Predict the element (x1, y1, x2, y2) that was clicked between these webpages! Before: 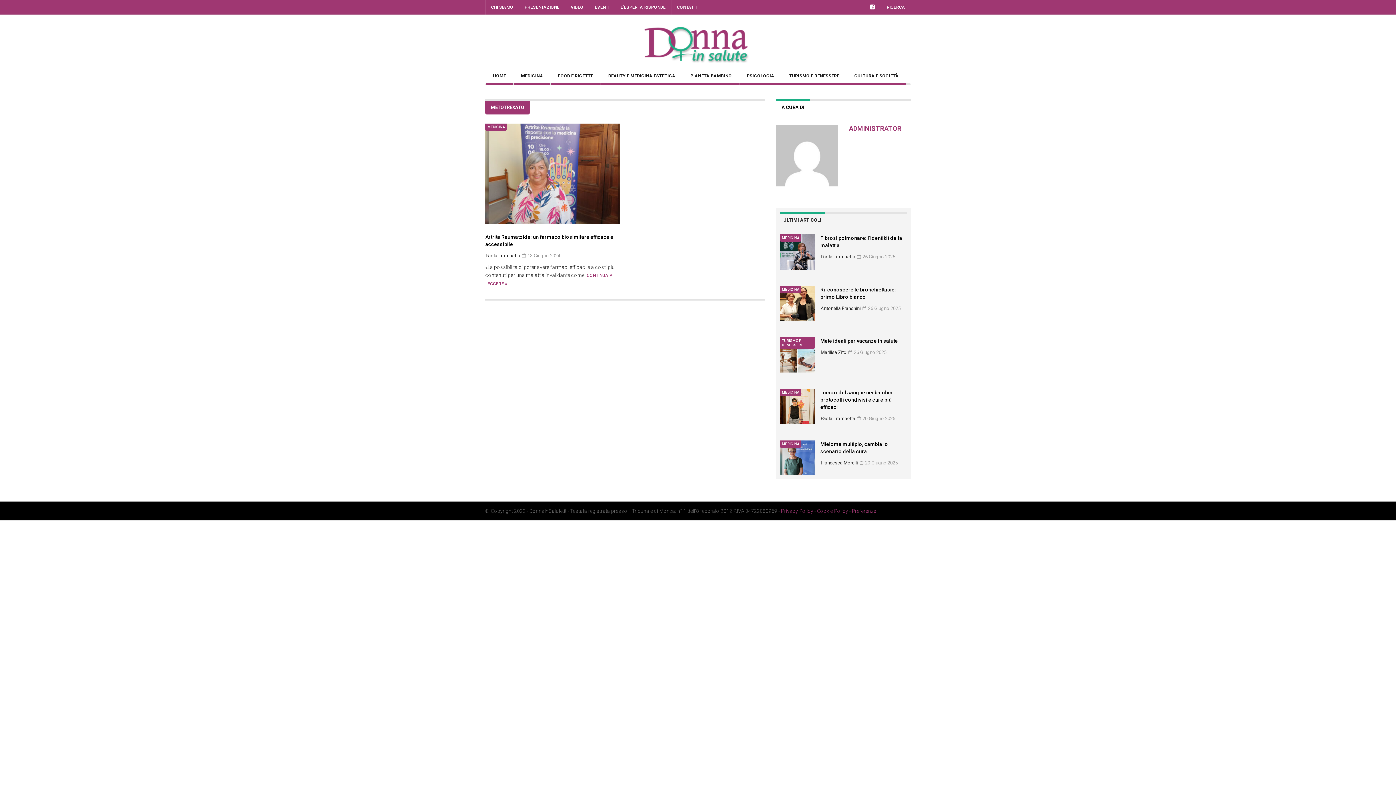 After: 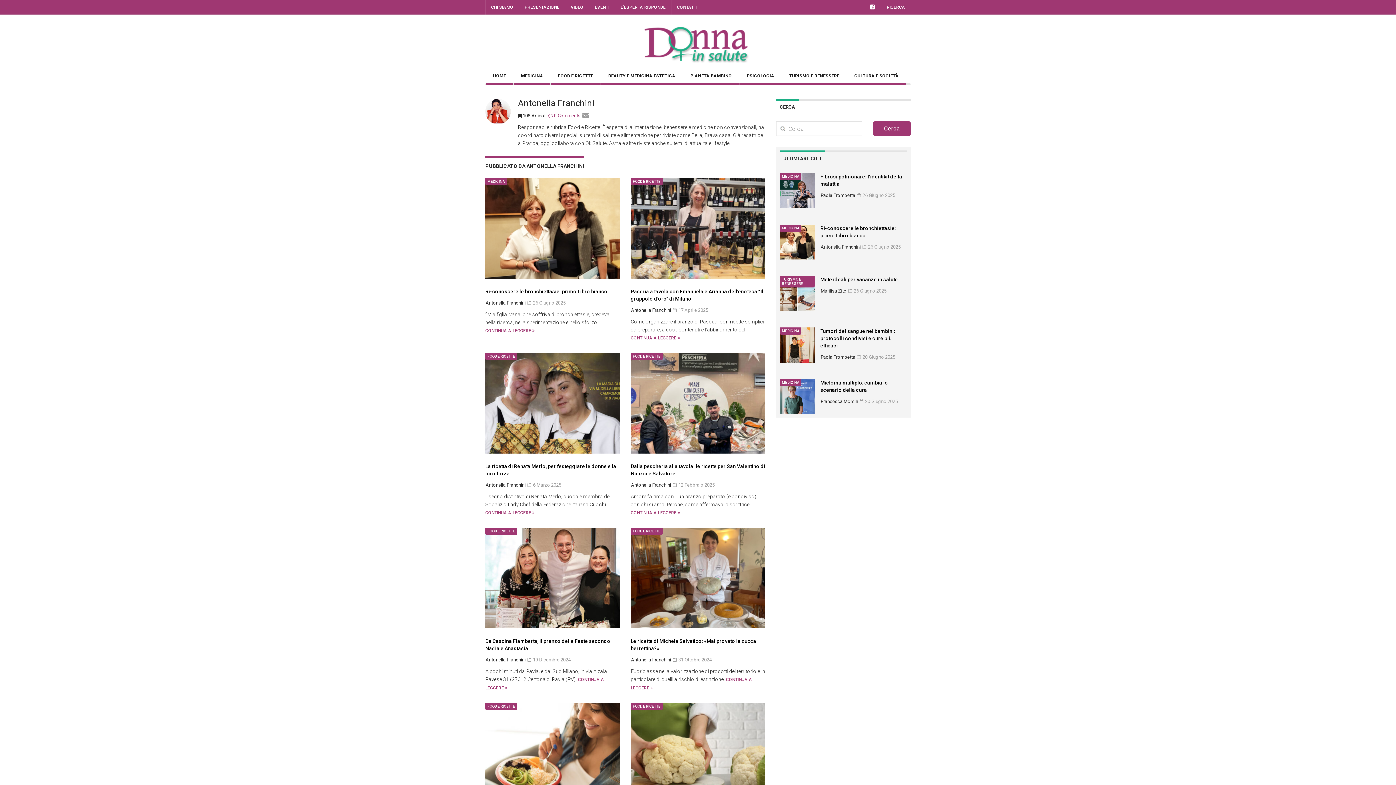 Action: bbox: (820, 305, 860, 311) label: Antonella Franchini